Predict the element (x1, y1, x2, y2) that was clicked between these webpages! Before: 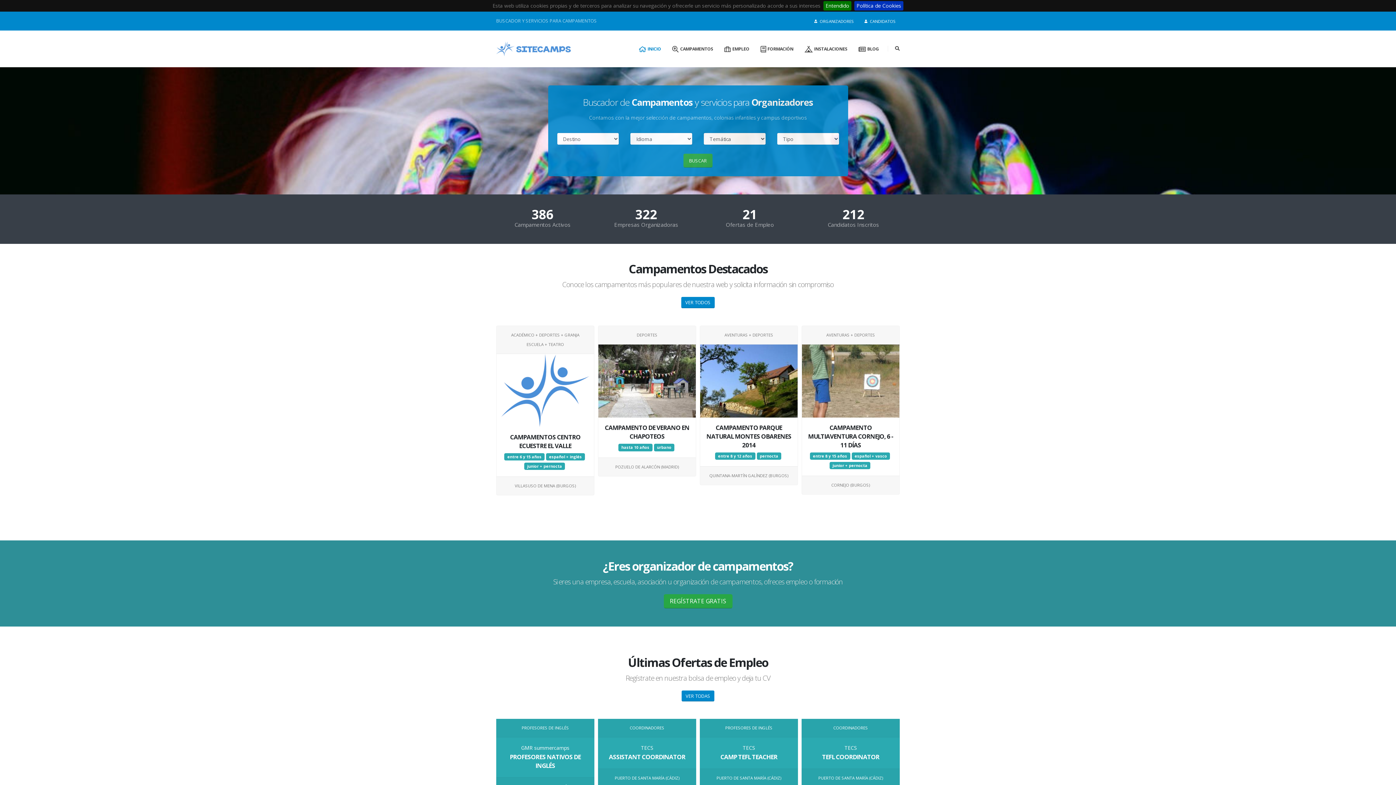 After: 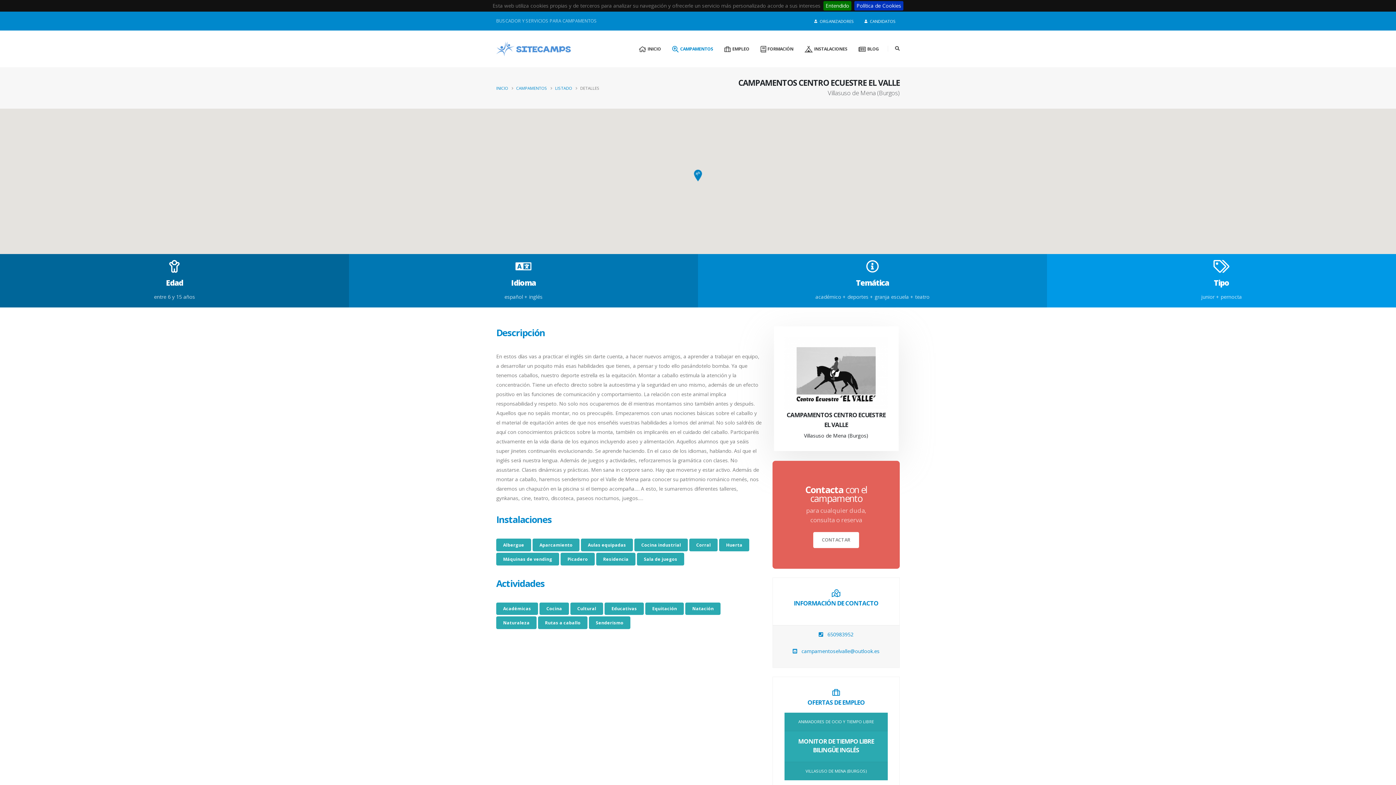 Action: label: CAMPAMENTOS CENTRO ECUESTRE EL VALLE bbox: (502, 433, 588, 450)